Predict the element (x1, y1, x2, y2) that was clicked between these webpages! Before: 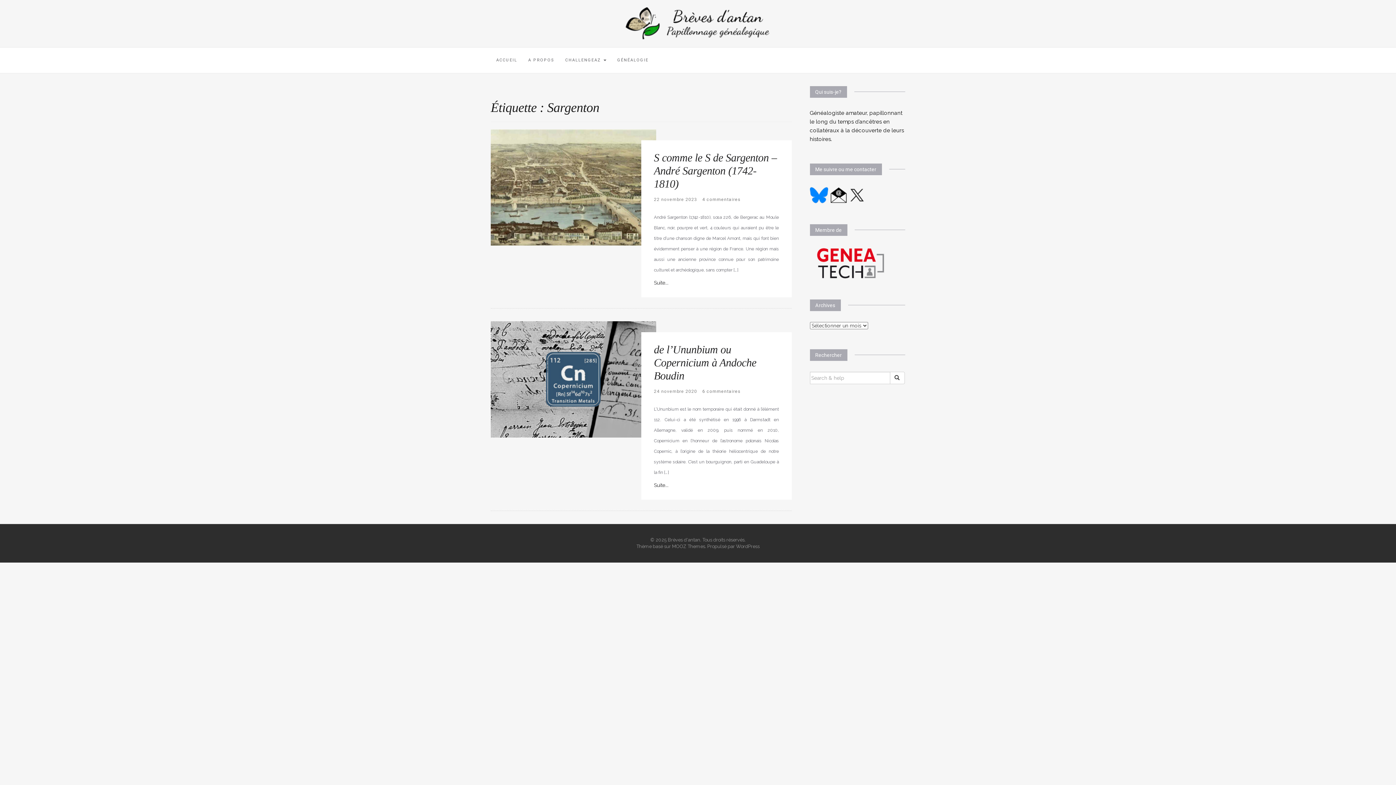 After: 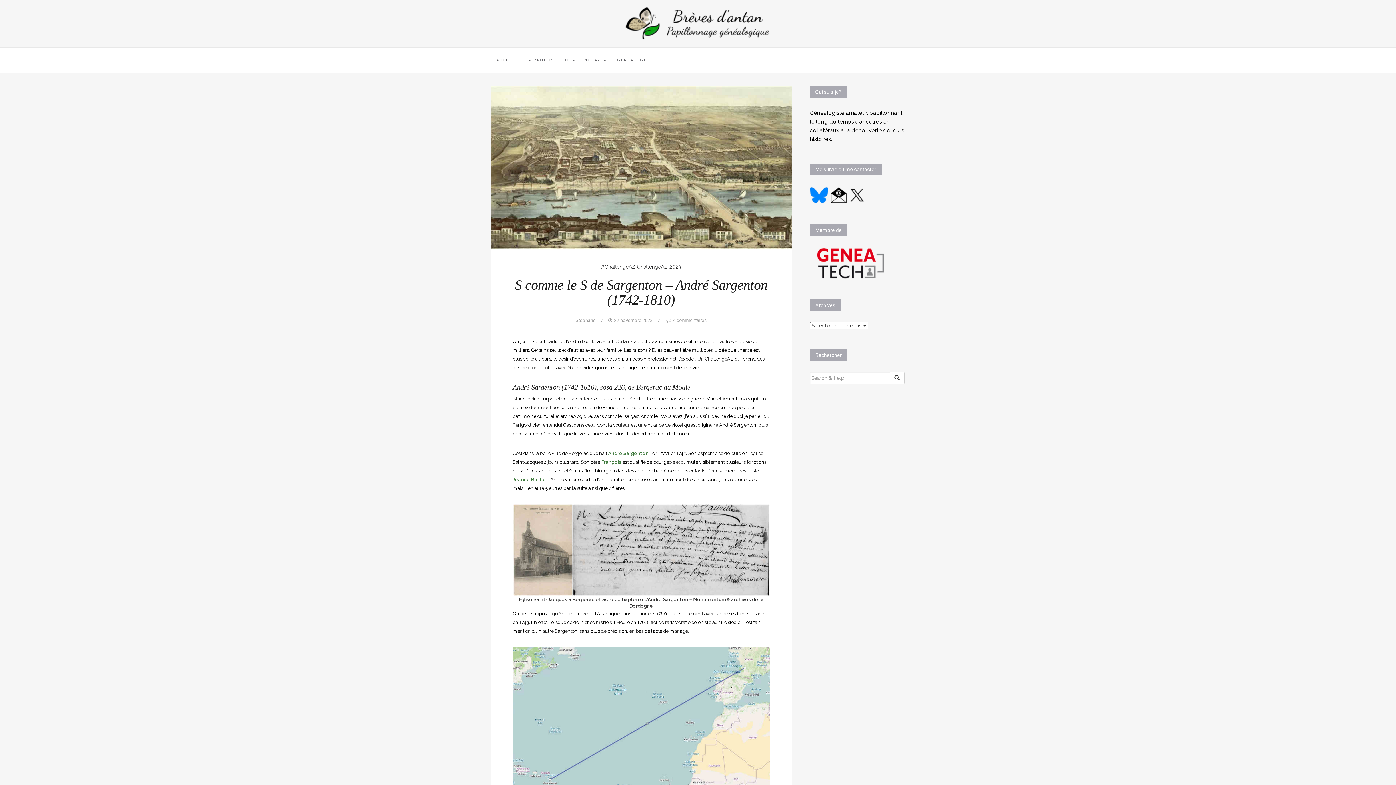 Action: label: Suite... bbox: (654, 280, 668, 285)